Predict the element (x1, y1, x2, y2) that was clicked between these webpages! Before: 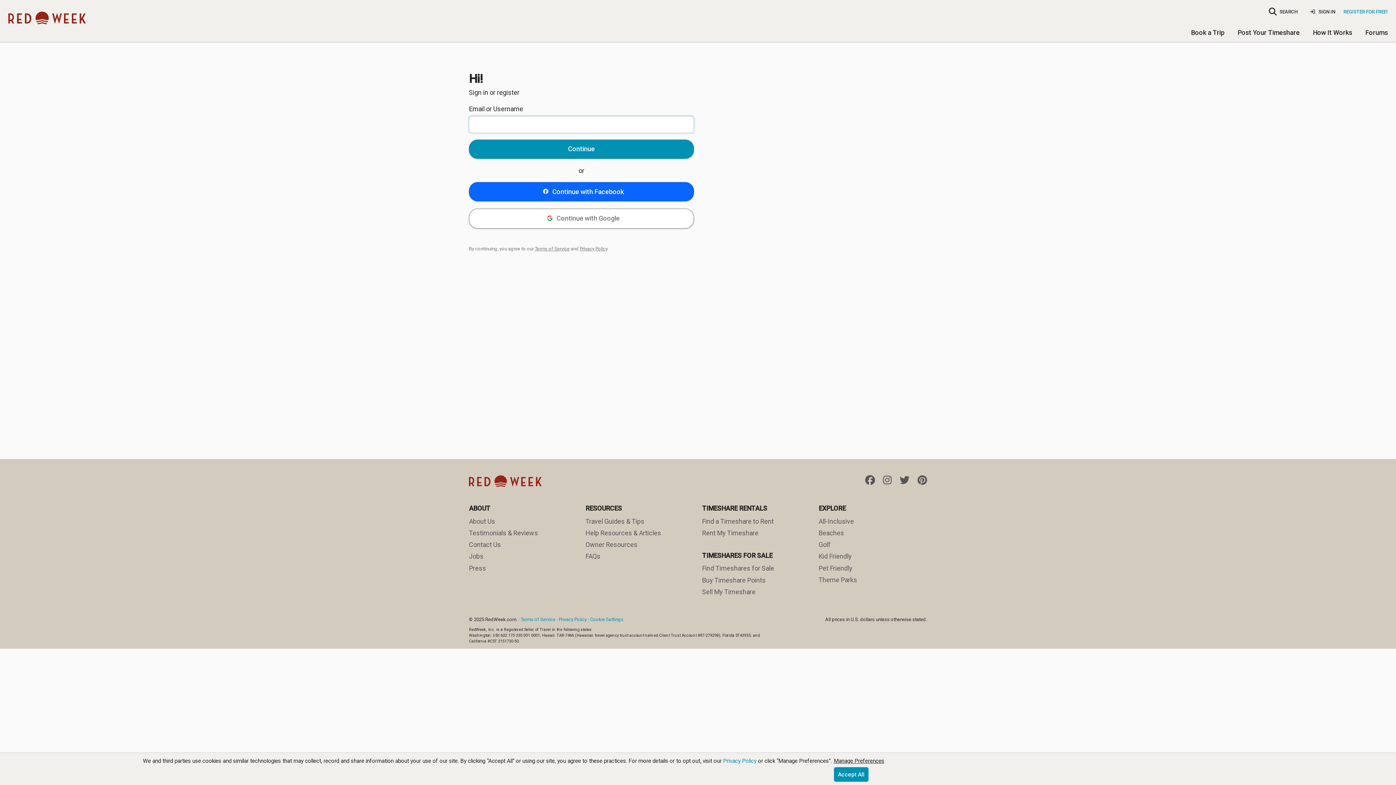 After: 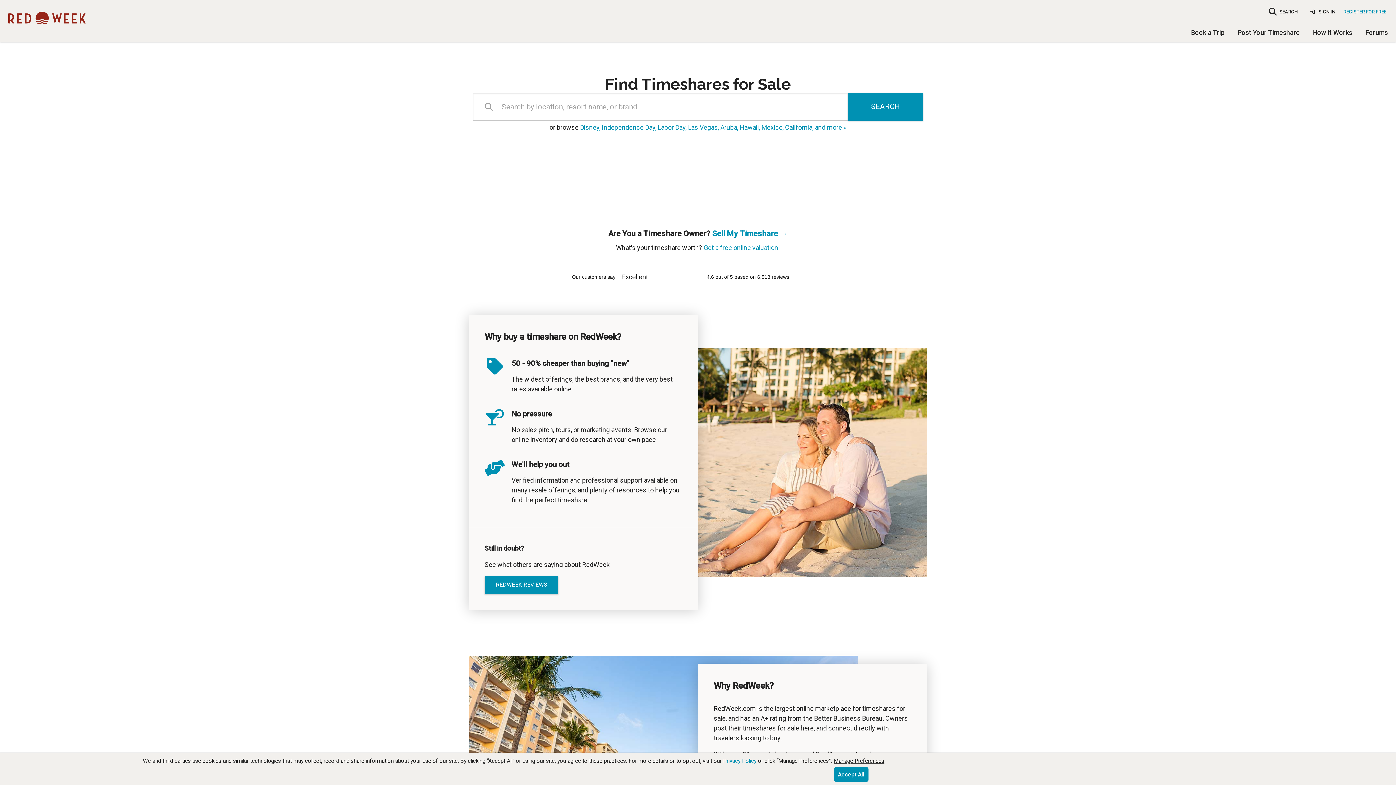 Action: label: Find Timeshares for Sale bbox: (702, 564, 774, 572)